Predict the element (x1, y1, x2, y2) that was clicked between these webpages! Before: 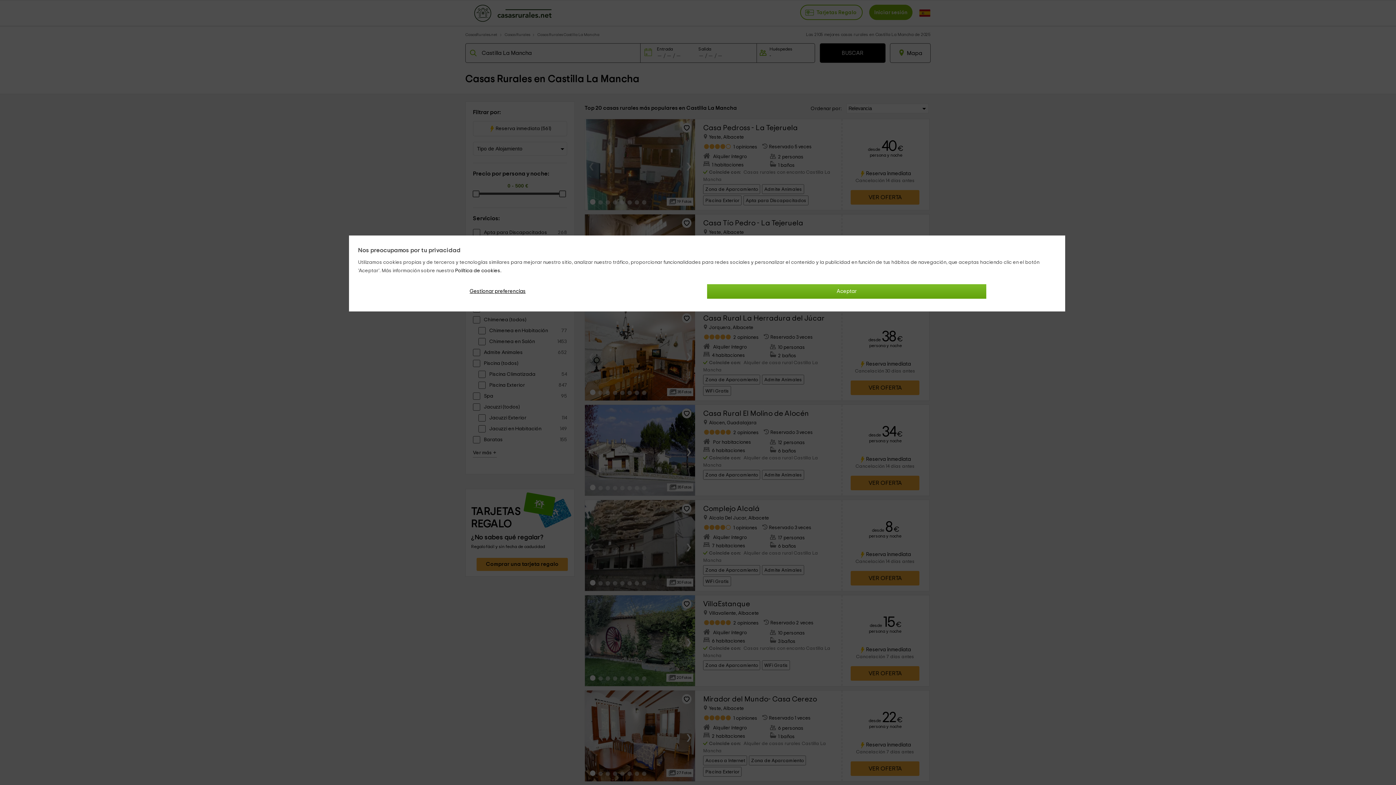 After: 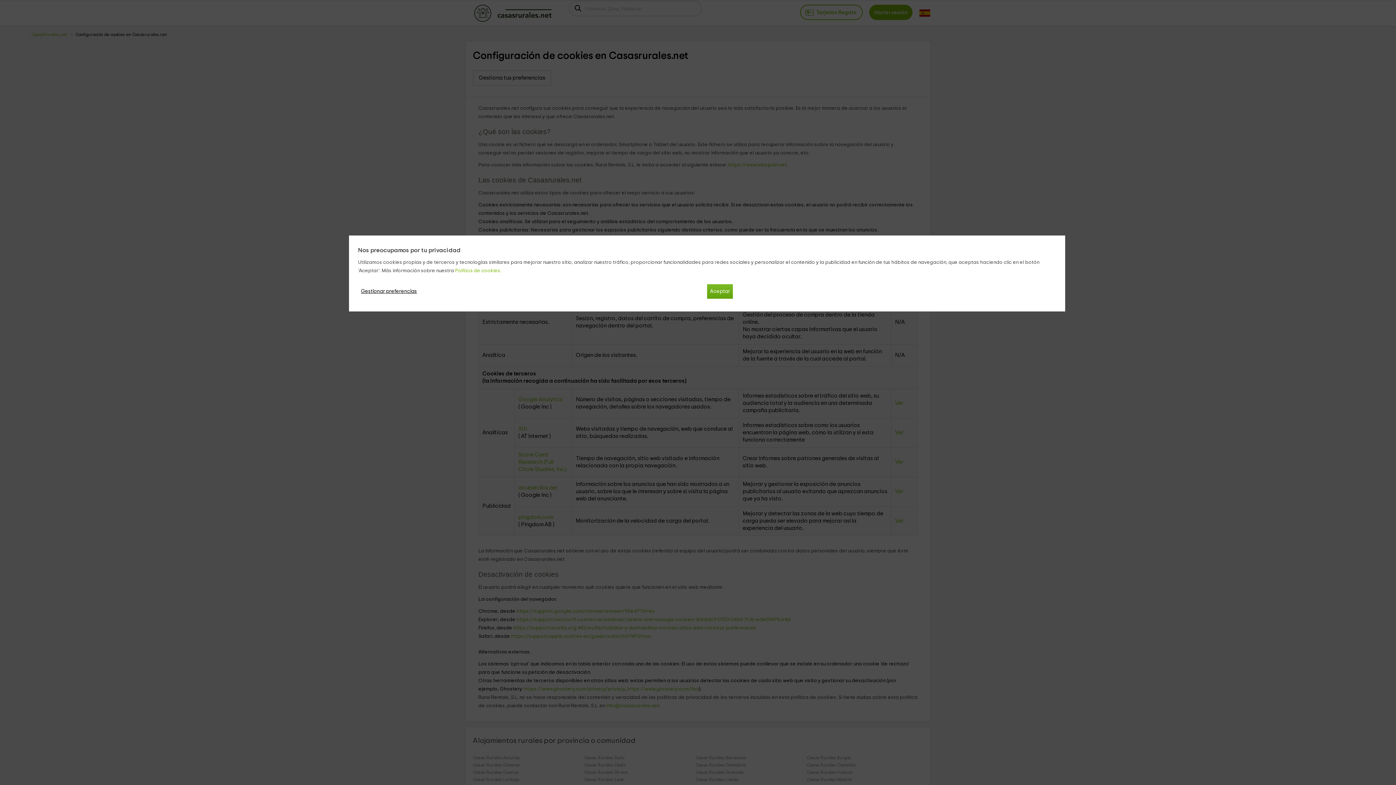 Action: bbox: (455, 268, 501, 273) label: Política de cookies.